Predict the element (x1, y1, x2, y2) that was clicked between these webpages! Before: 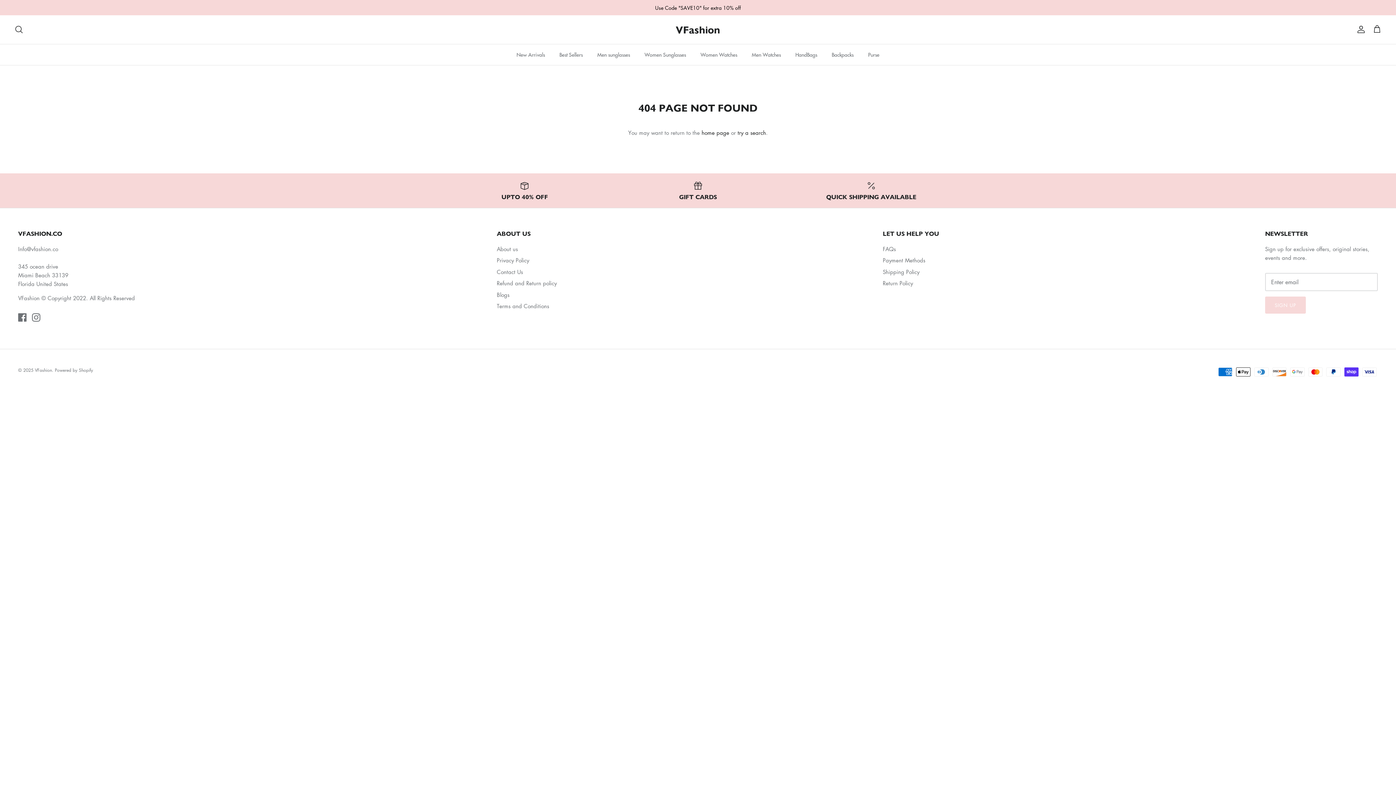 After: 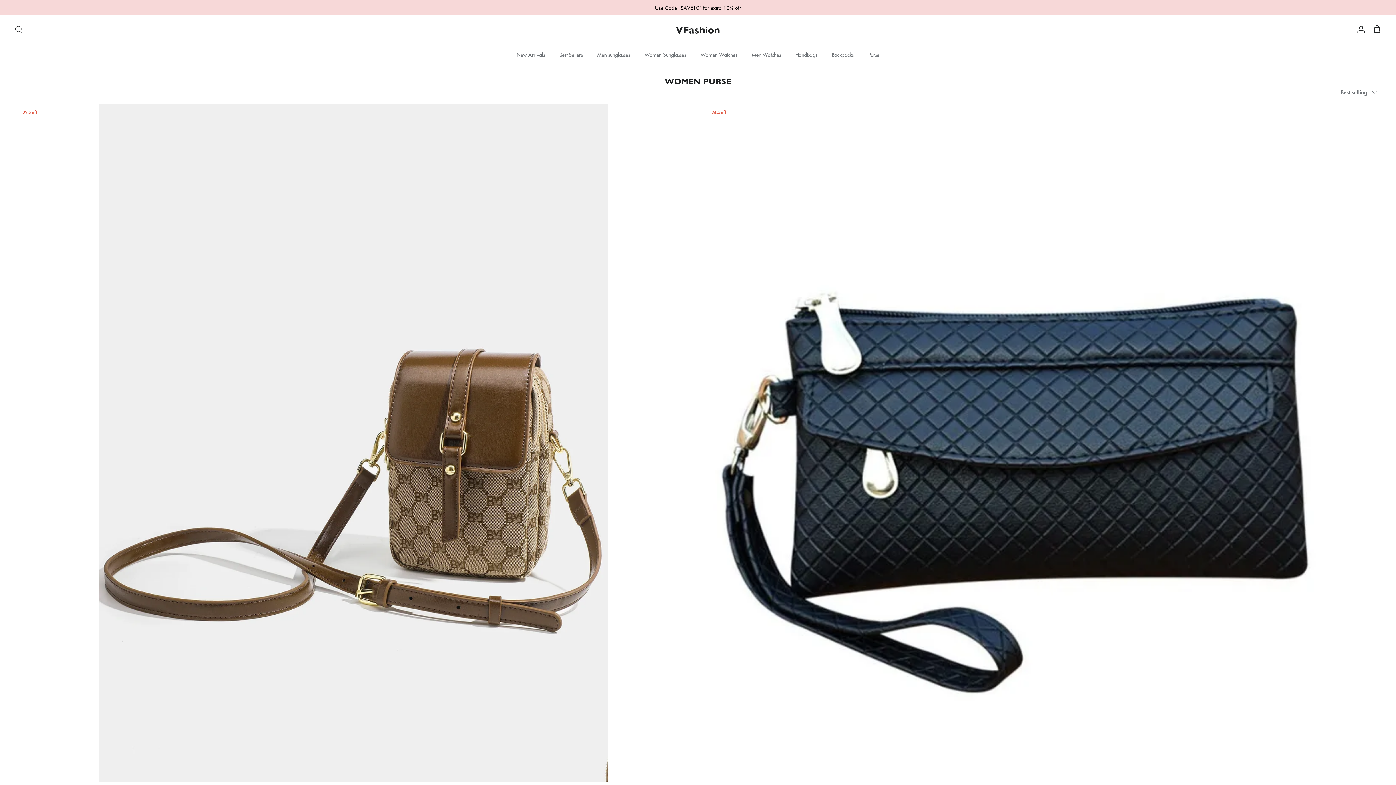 Action: bbox: (861, 44, 886, 65) label: Purse